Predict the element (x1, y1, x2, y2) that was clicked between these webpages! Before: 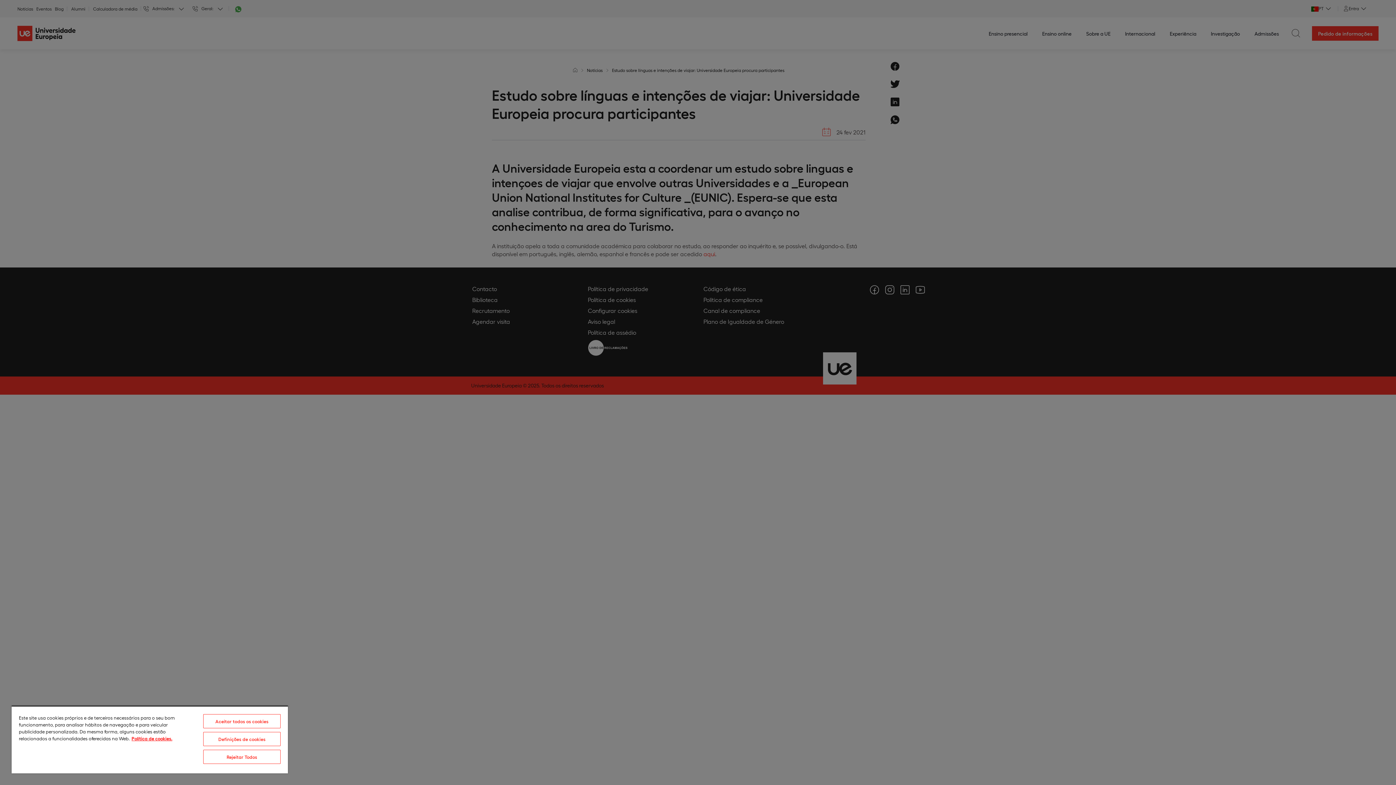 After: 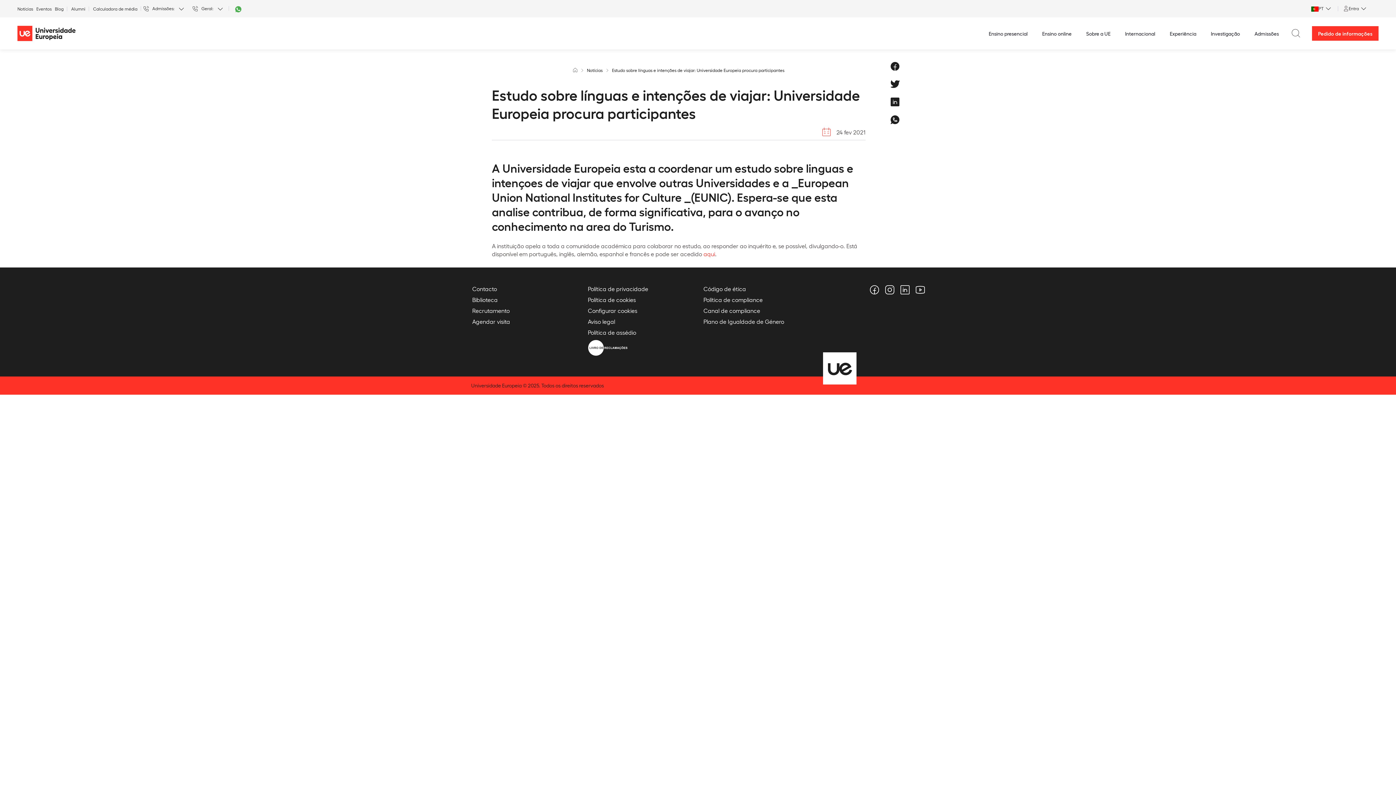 Action: label: Rejeitar Todos bbox: (203, 750, 280, 764)